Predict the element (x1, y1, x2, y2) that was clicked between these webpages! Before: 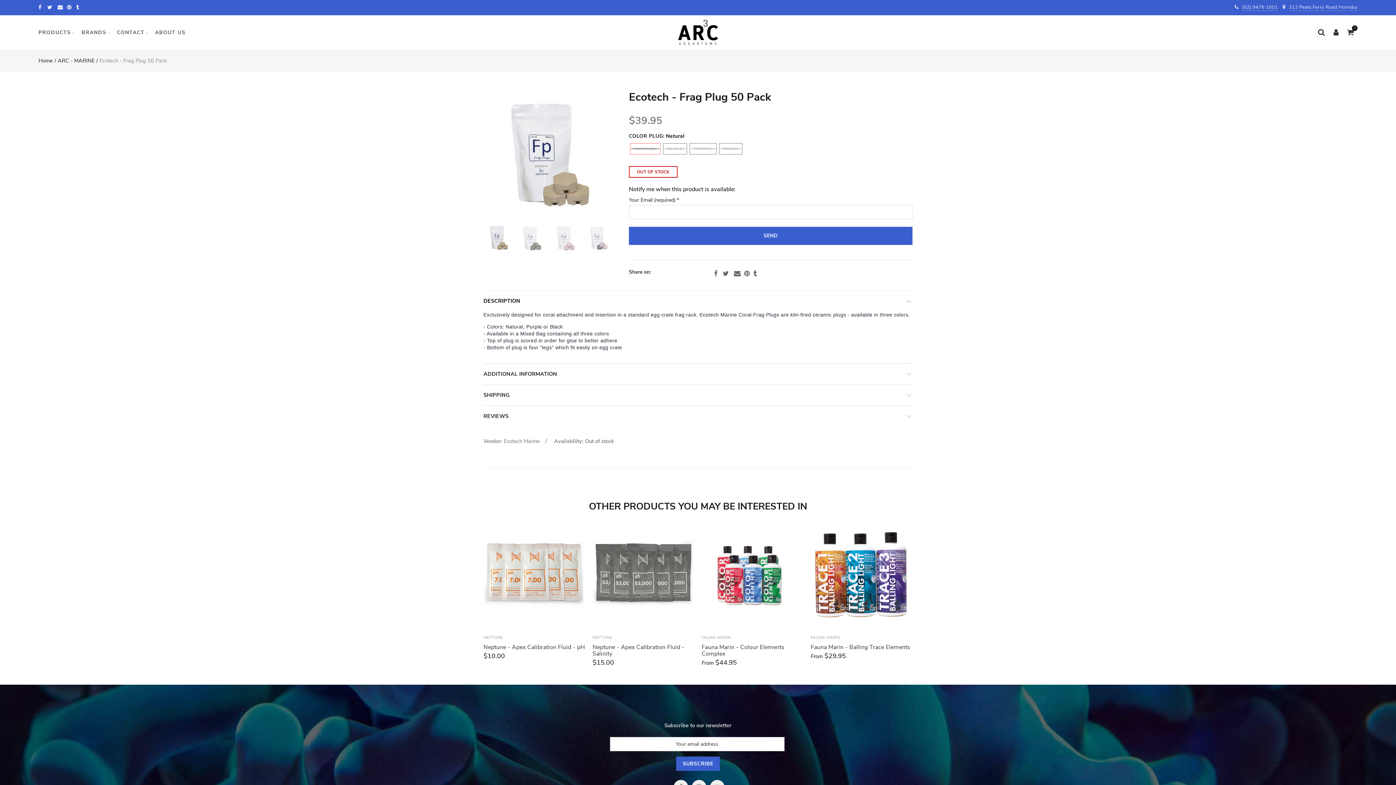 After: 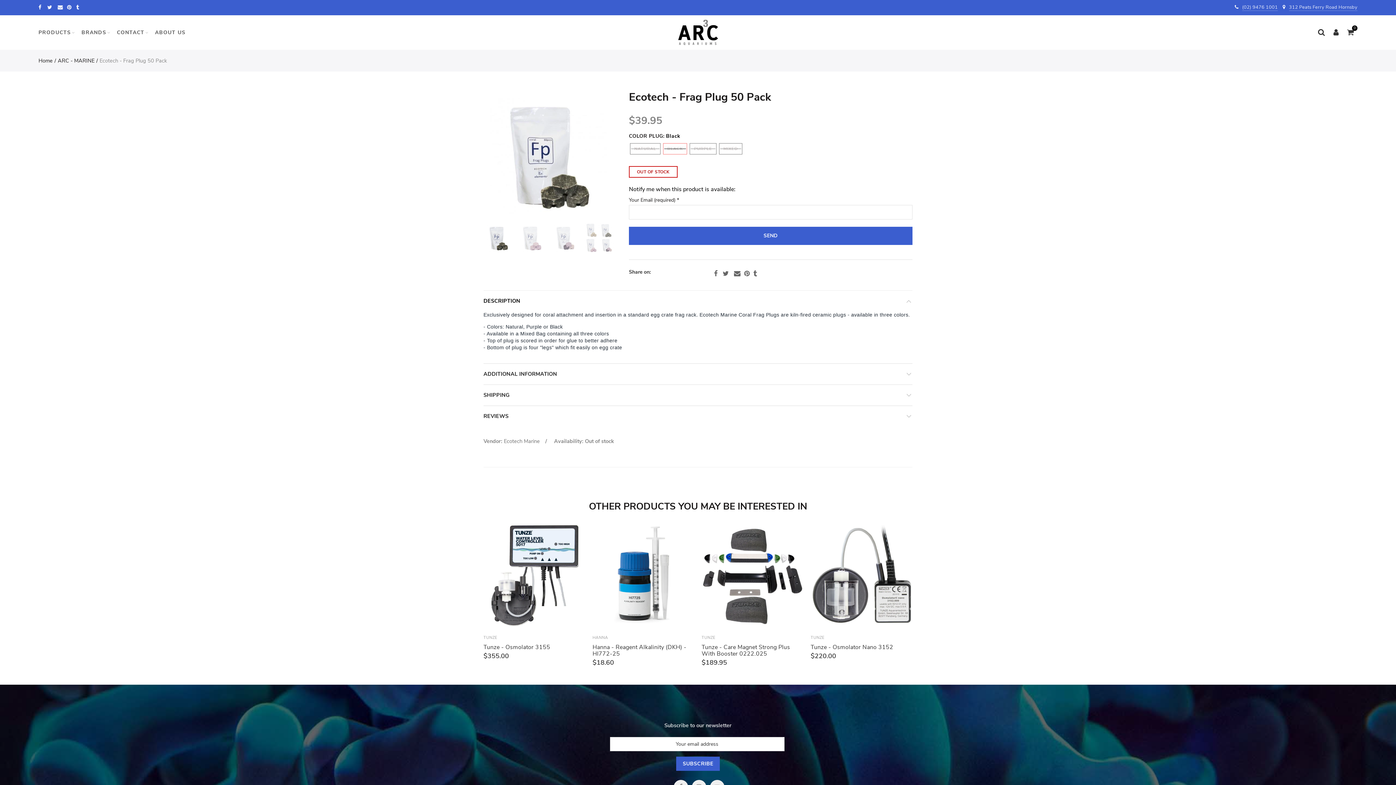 Action: bbox: (667, 146, 683, 151) label: BLACK